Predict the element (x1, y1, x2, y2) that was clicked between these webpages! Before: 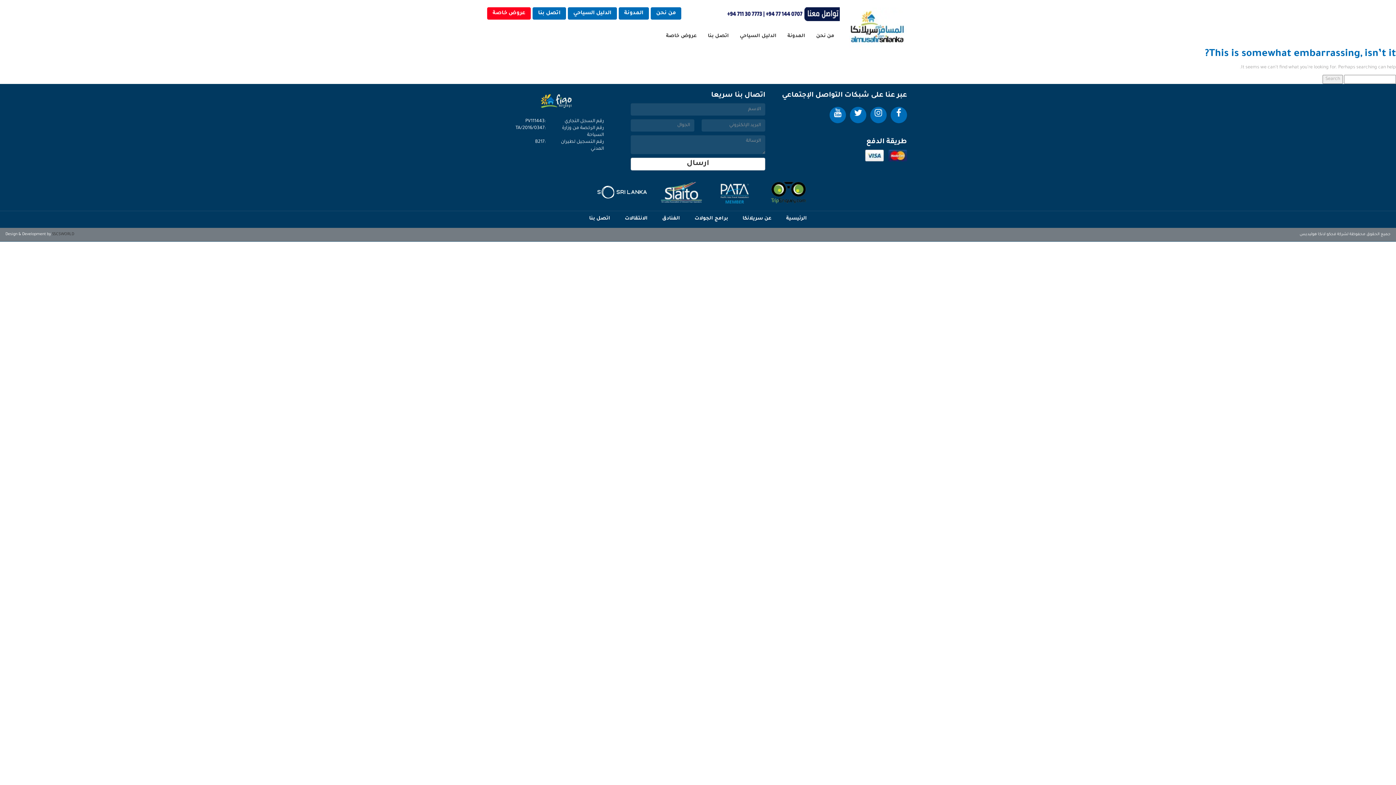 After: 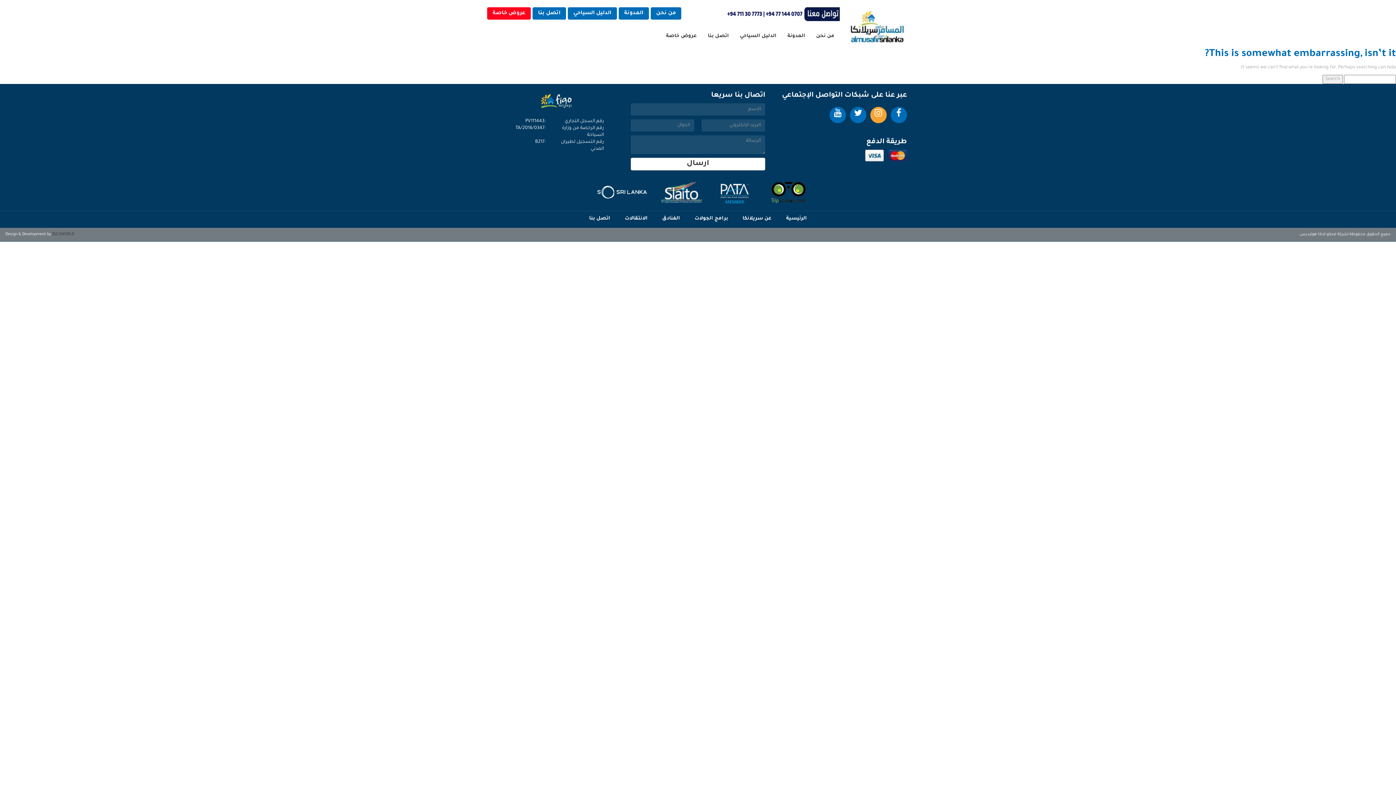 Action: bbox: (870, 106, 886, 123)